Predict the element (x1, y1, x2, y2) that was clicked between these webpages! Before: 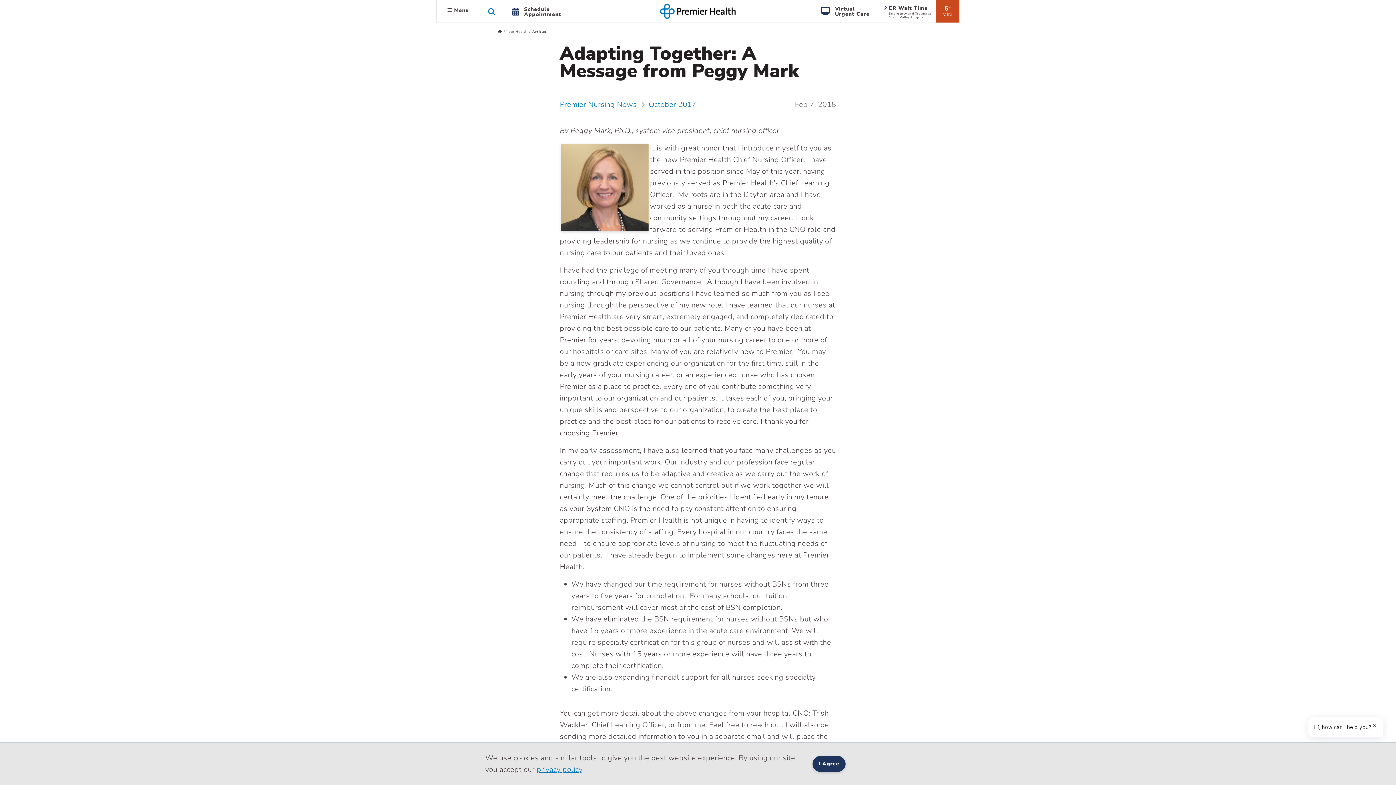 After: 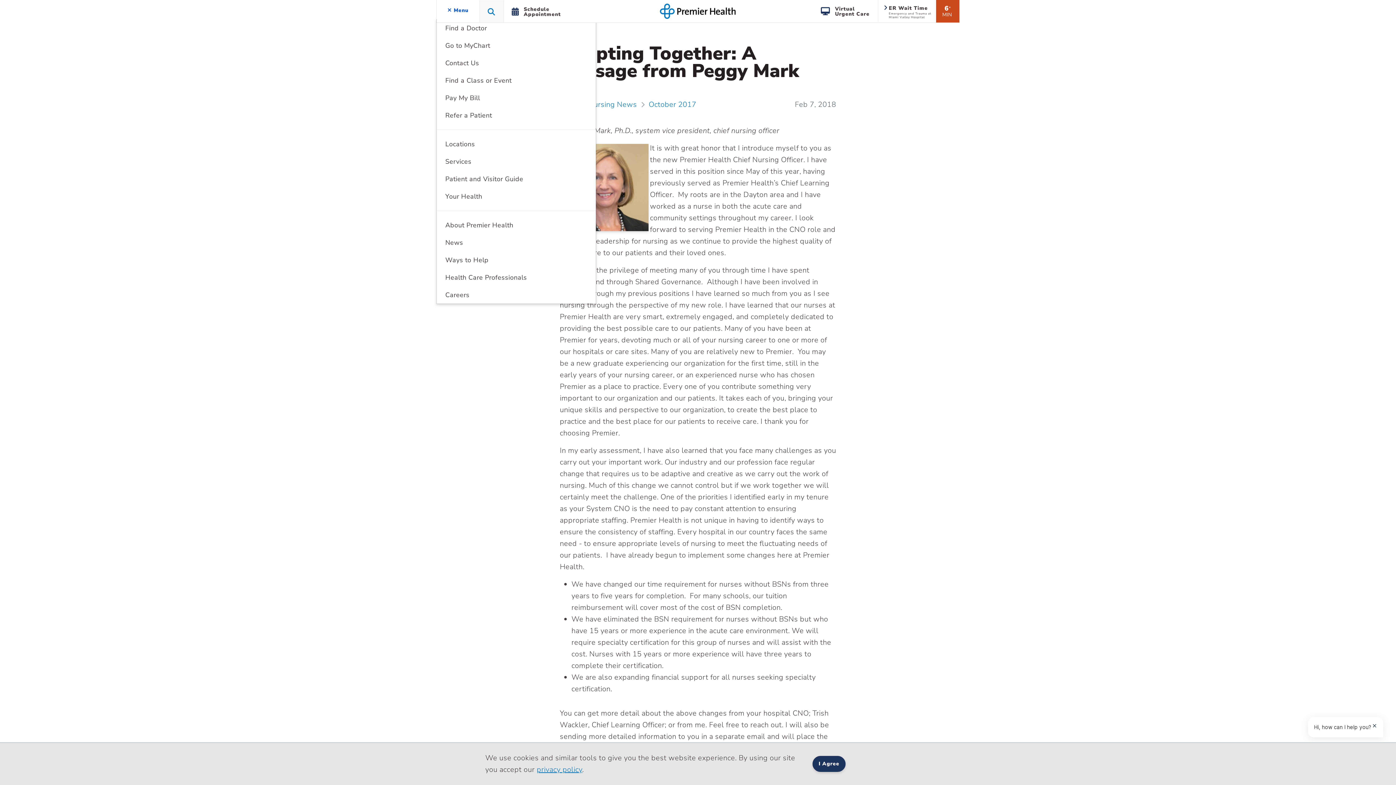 Action: label:  Menu bbox: (447, 3, 468, 16)